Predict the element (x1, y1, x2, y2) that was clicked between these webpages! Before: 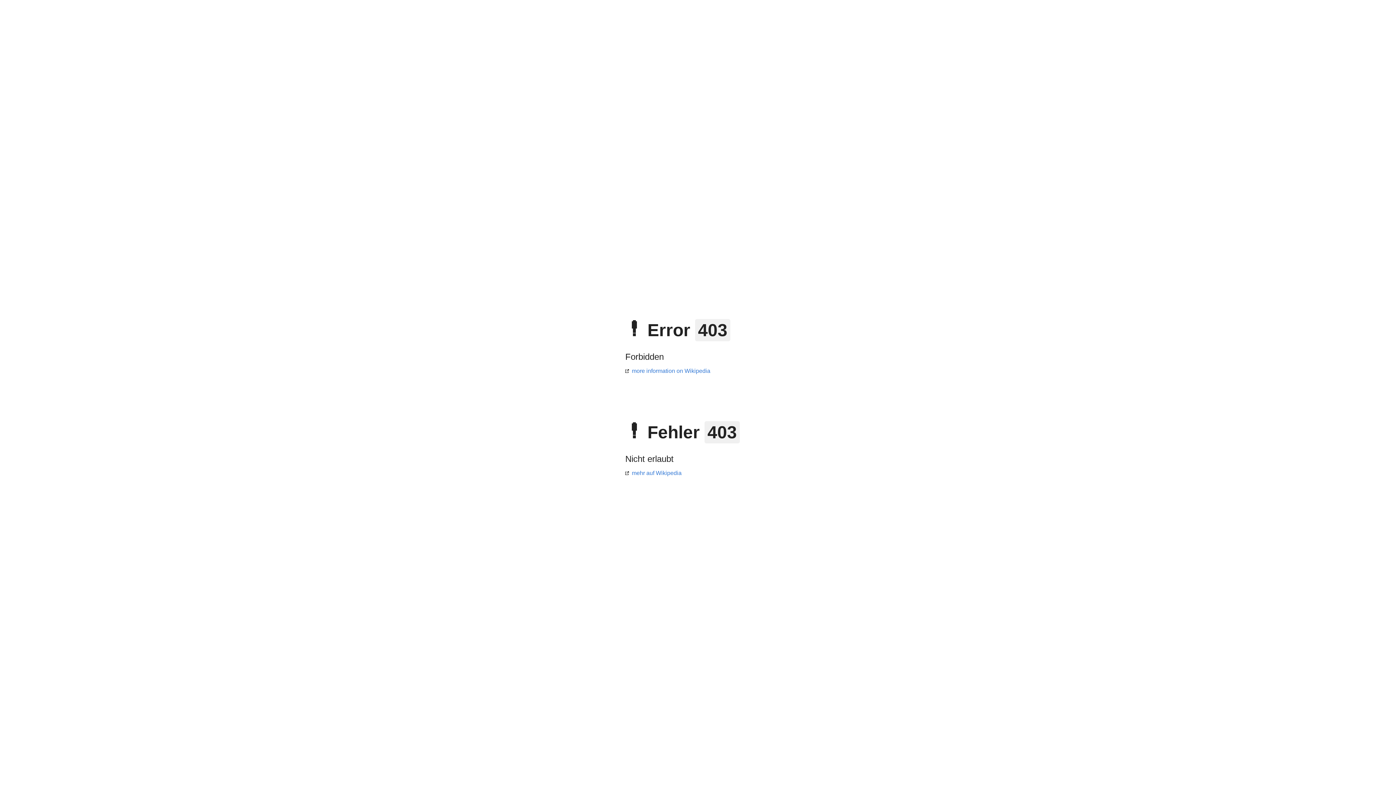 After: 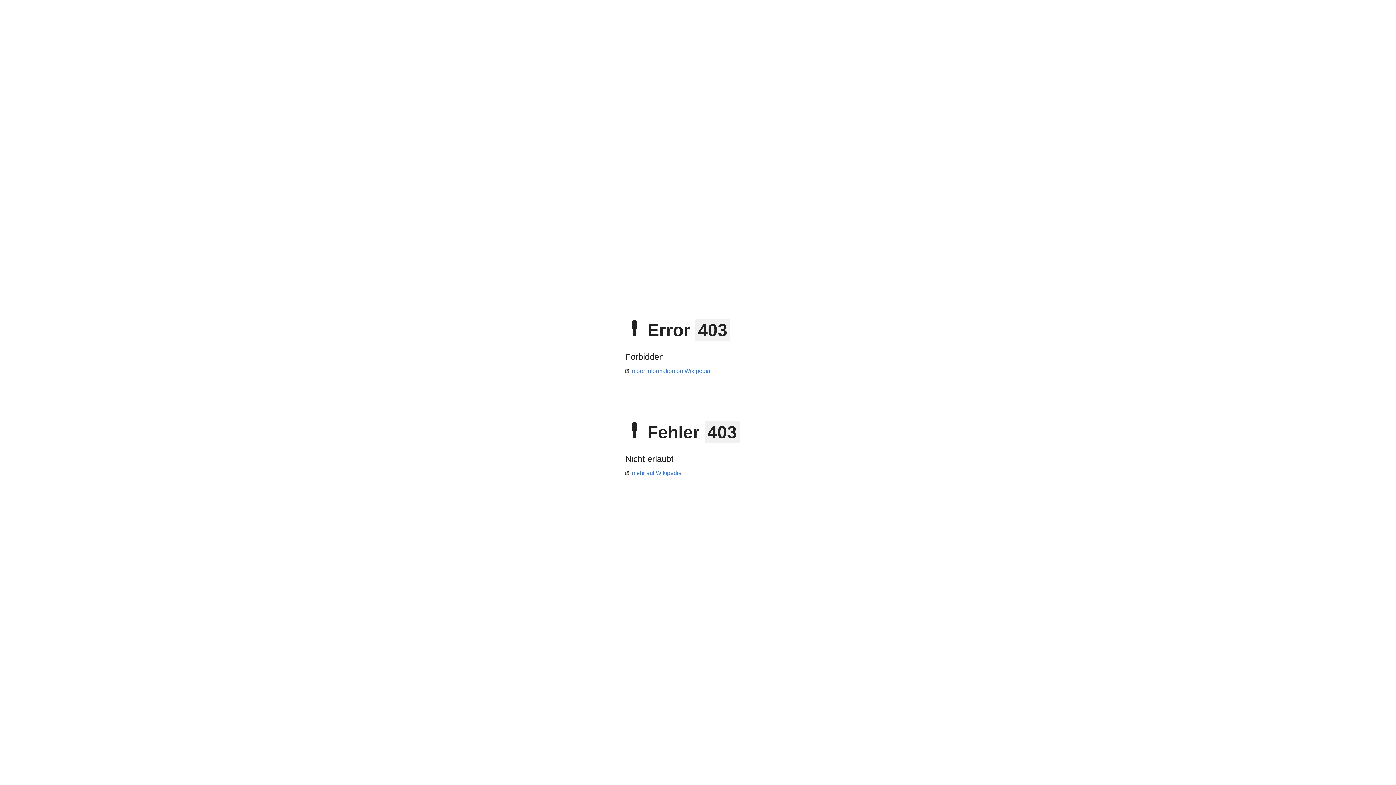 Action: label: mehr auf Wikipedia bbox: (625, 470, 681, 476)